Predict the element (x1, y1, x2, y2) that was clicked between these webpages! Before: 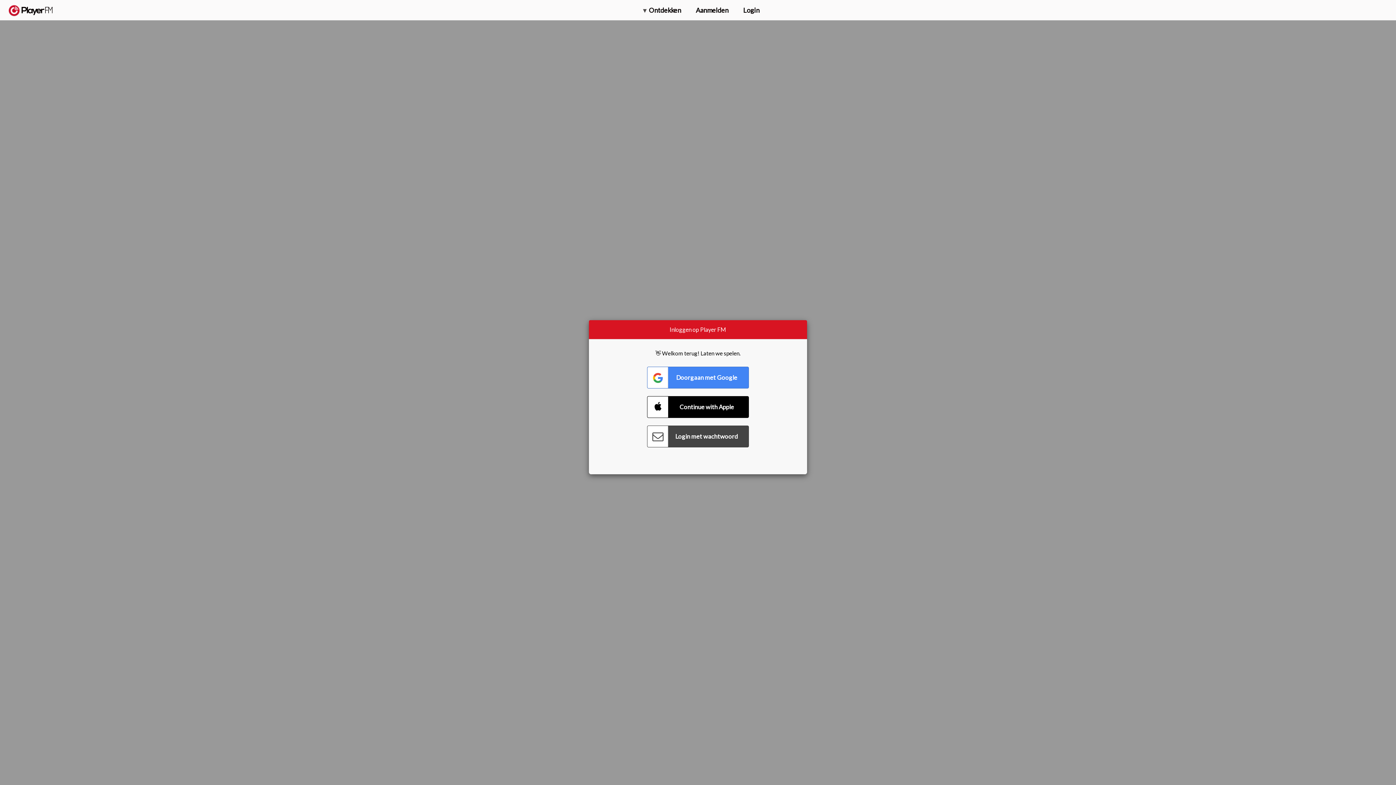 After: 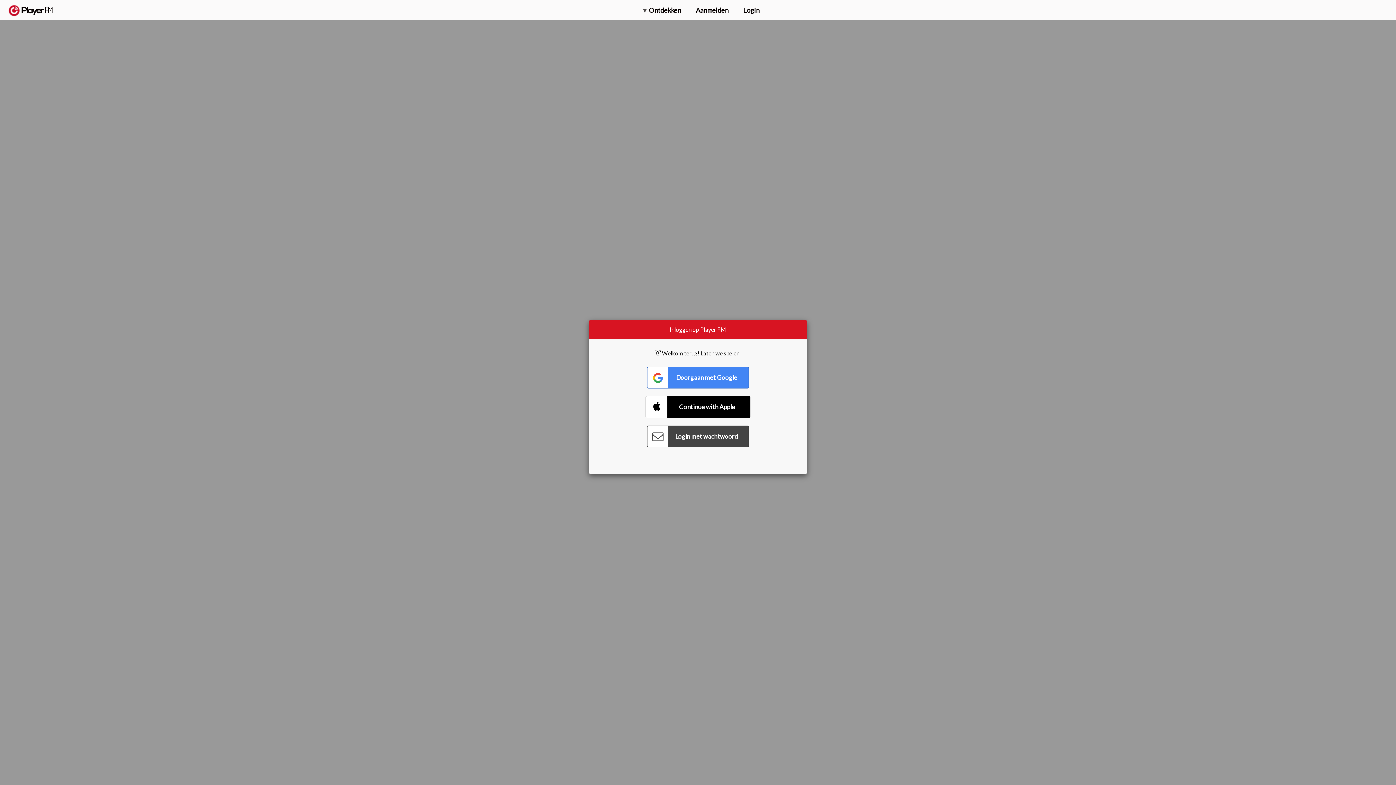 Action: label: Connect with Apple bbox: (647, 396, 749, 418)